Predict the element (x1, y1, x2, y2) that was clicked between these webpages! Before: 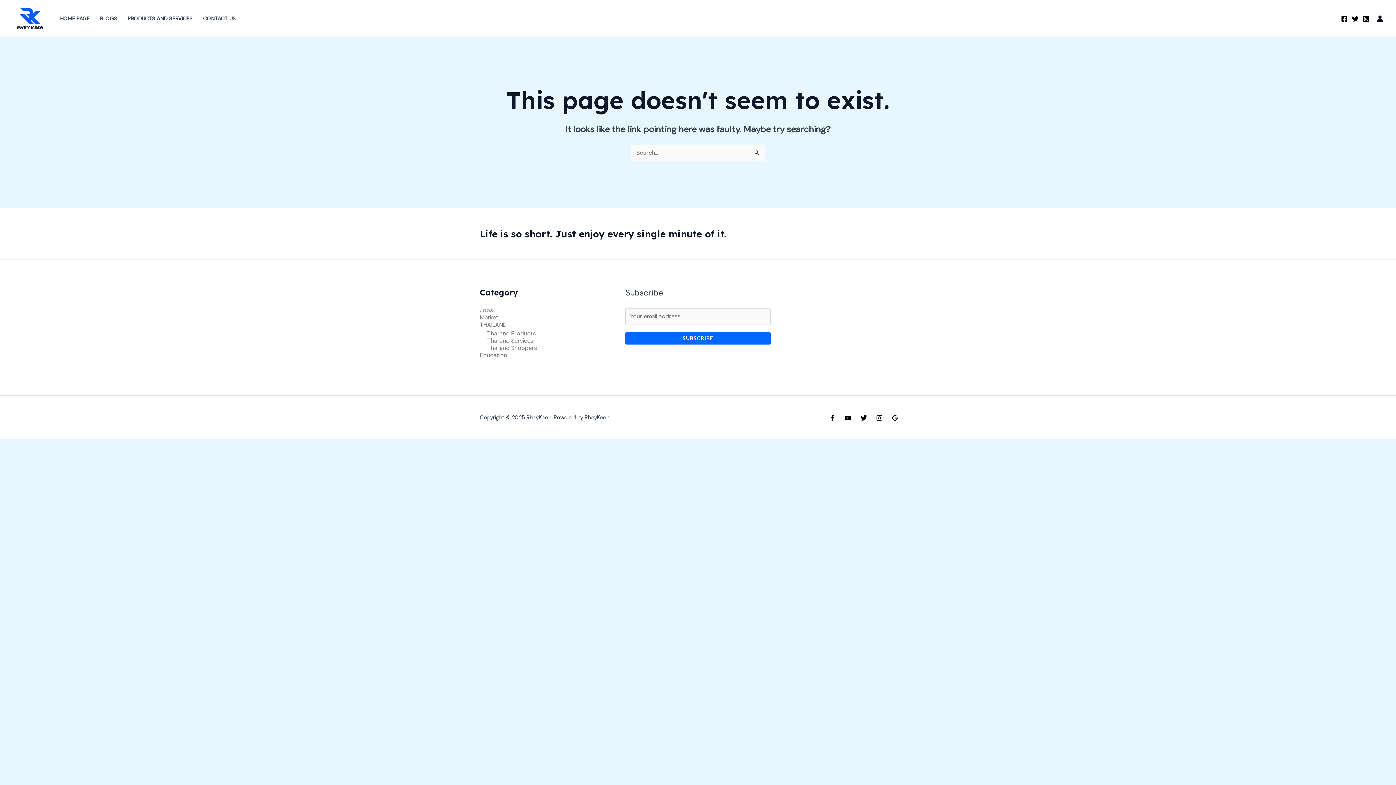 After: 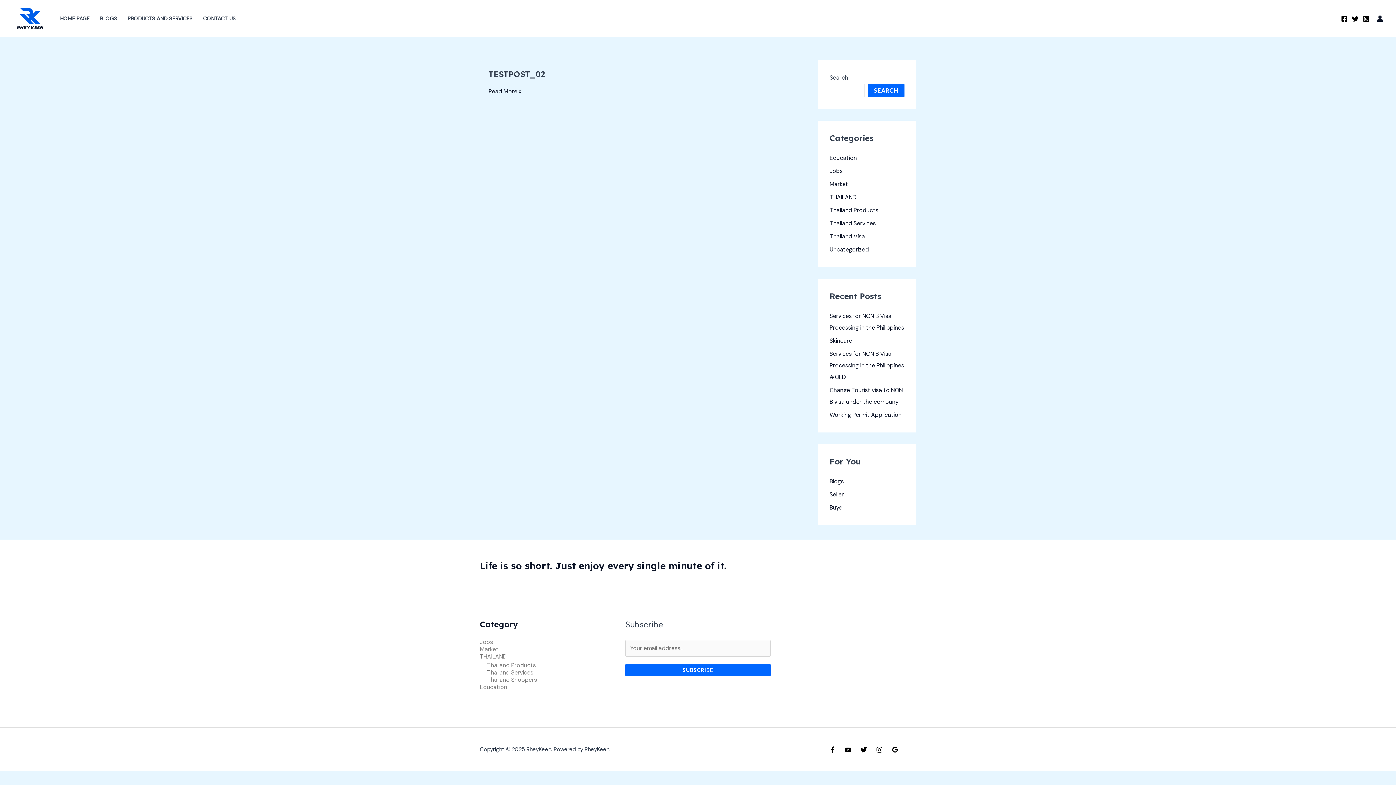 Action: bbox: (480, 306, 493, 314) label: Jobs